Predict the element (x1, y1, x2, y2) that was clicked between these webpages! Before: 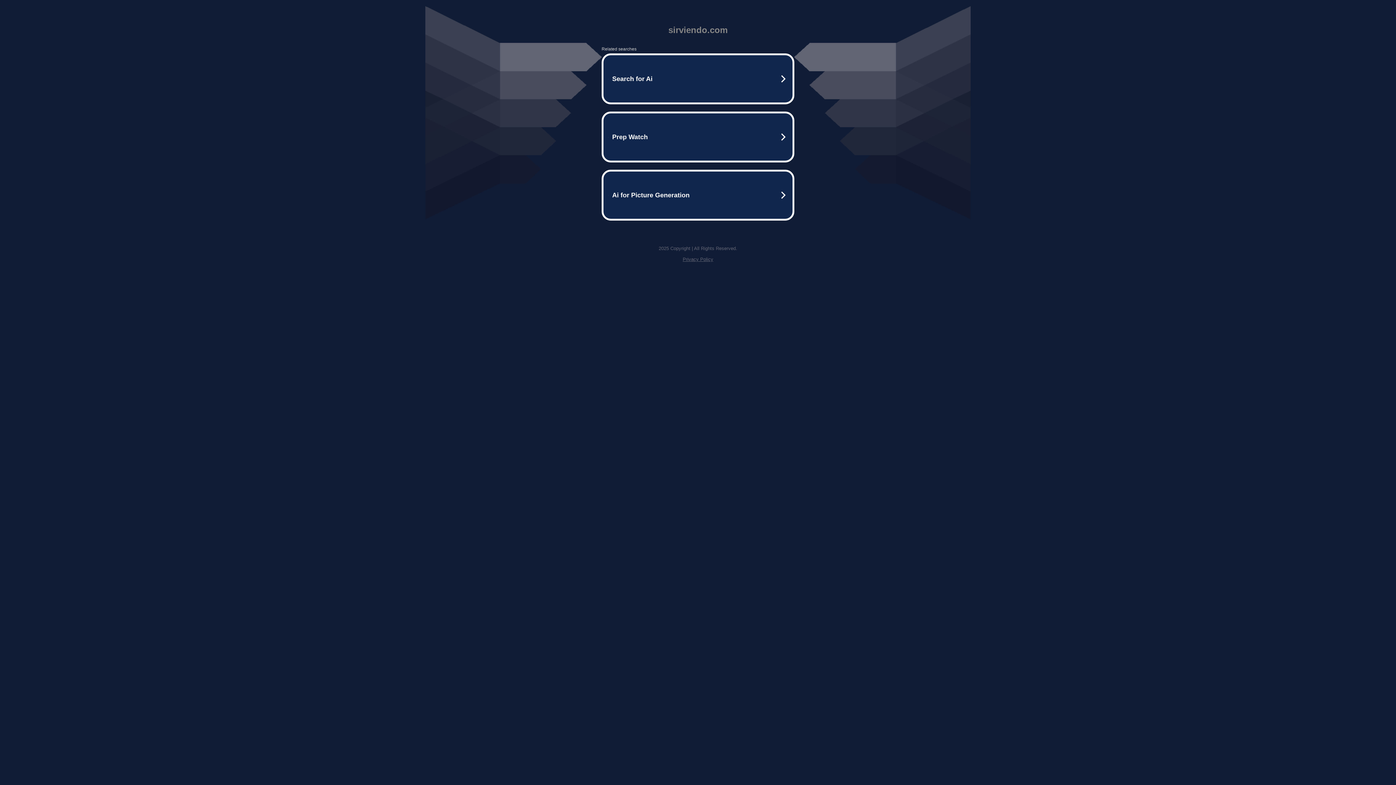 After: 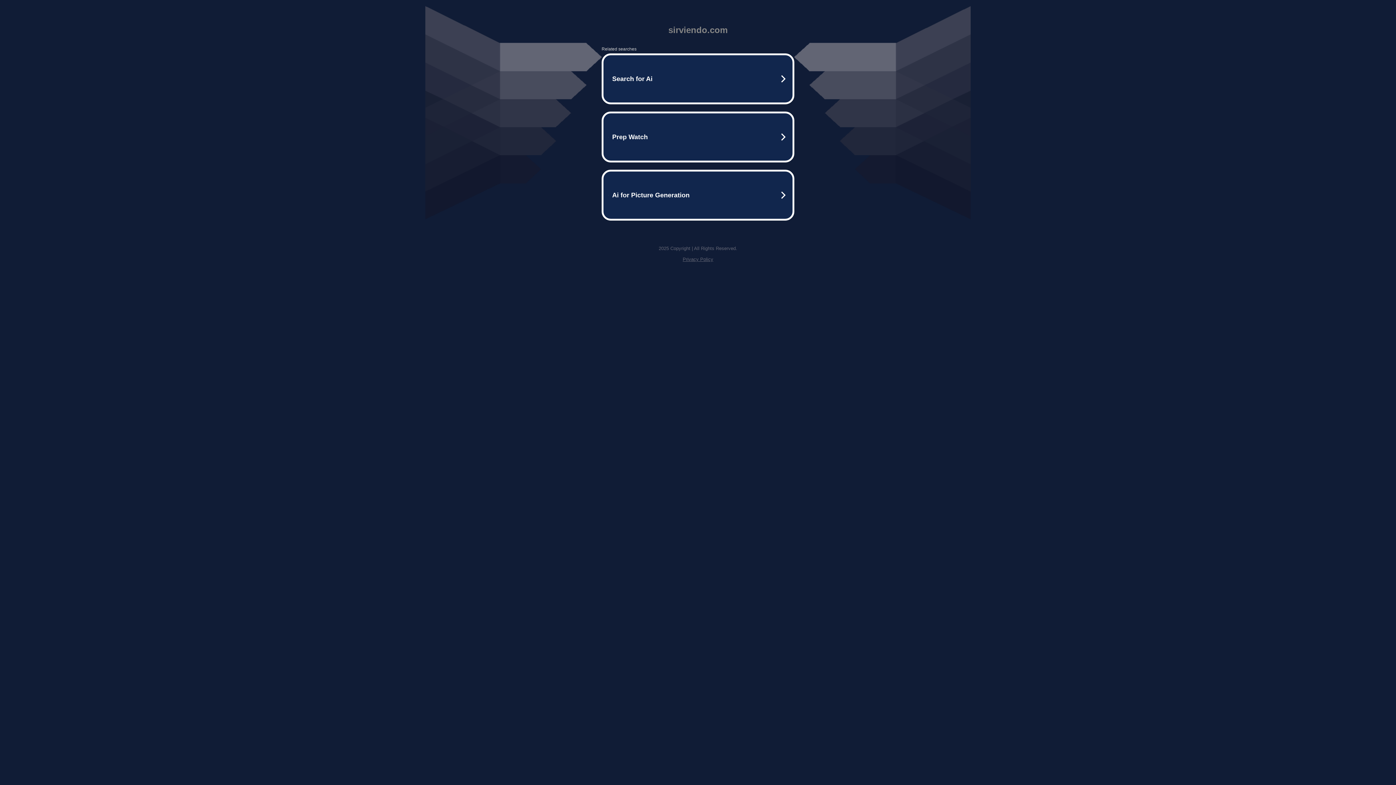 Action: label: Privacy Policy bbox: (682, 256, 713, 262)